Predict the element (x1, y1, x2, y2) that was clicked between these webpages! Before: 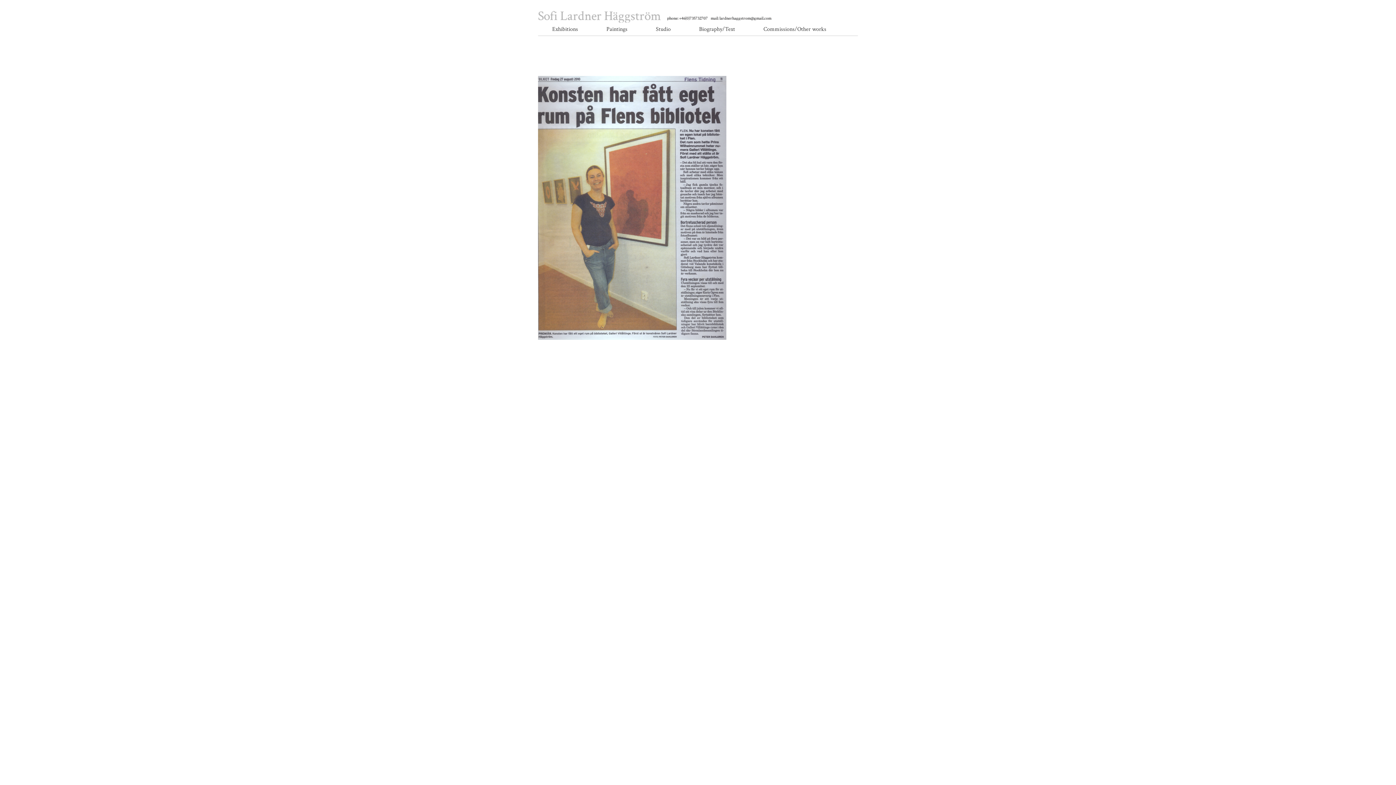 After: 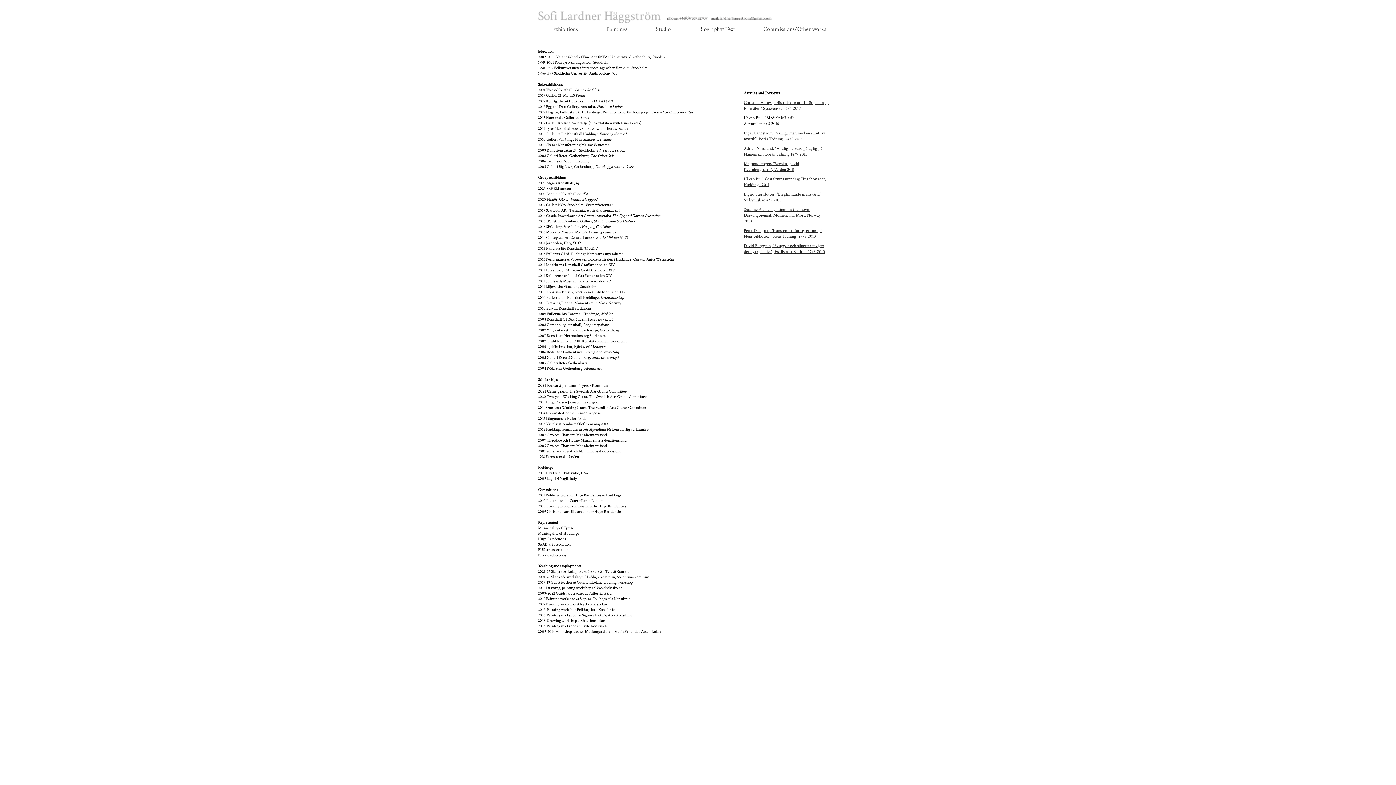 Action: label: Biography/Text bbox: (685, 23, 749, 35)